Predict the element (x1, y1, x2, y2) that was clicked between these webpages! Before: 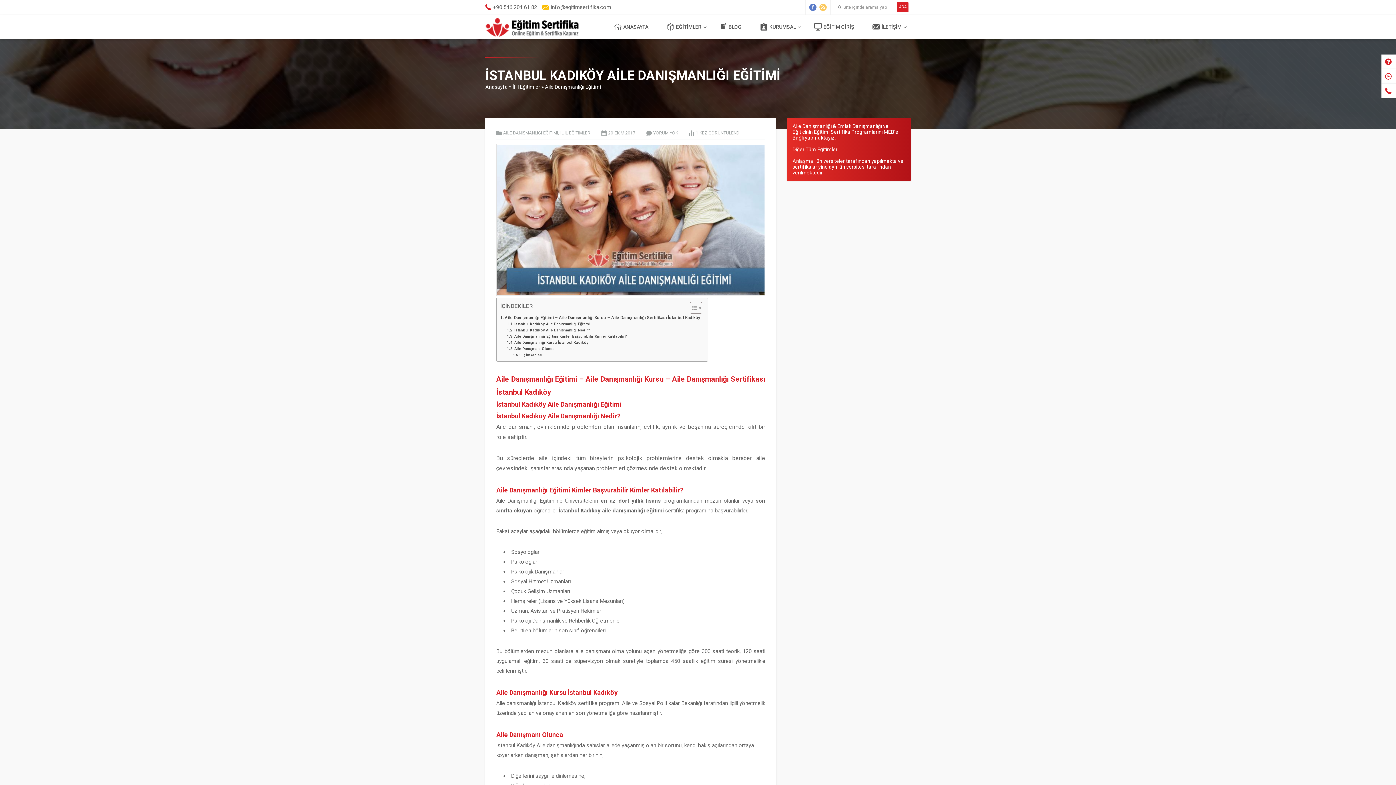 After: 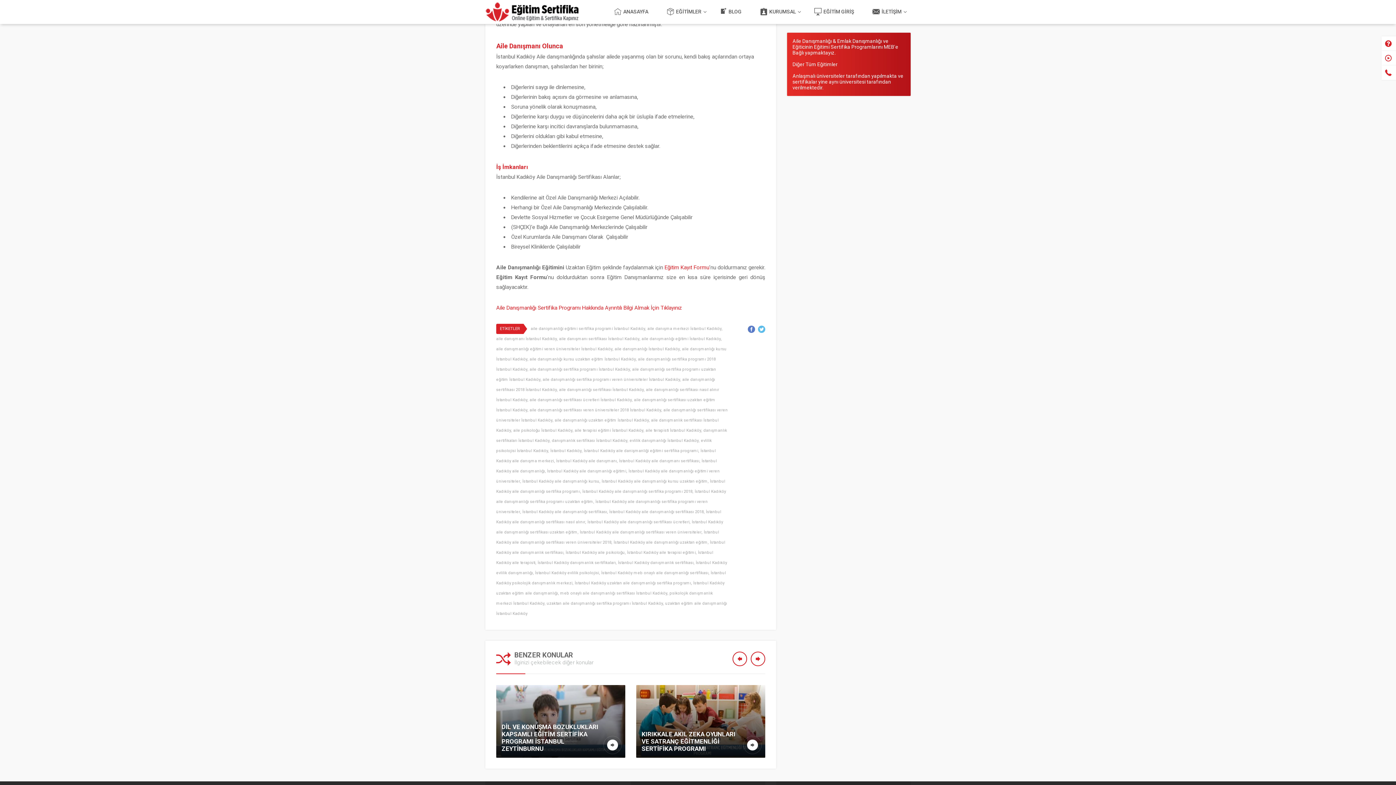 Action: label: Aile Danışmanlığı Kursu İstanbul Kadıköy bbox: (507, 340, 588, 345)